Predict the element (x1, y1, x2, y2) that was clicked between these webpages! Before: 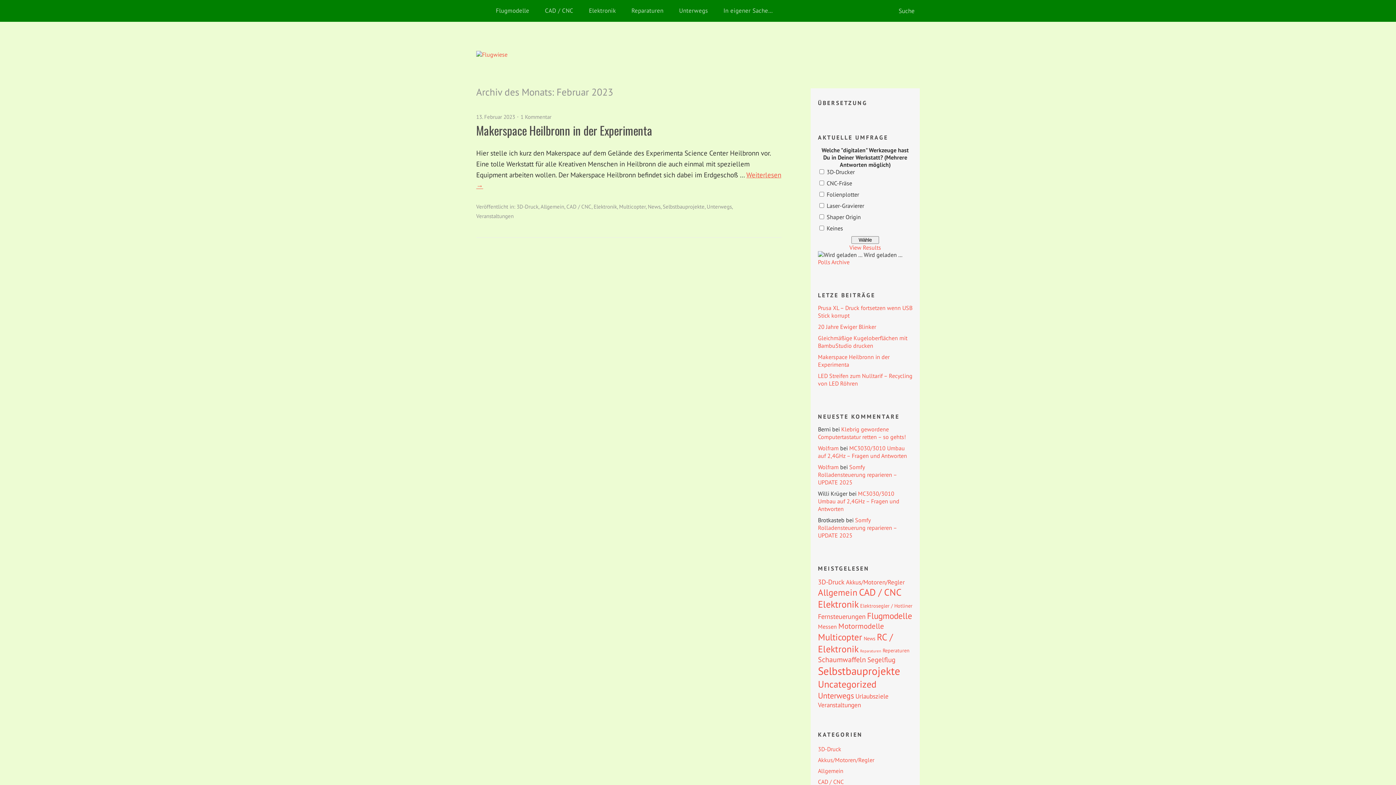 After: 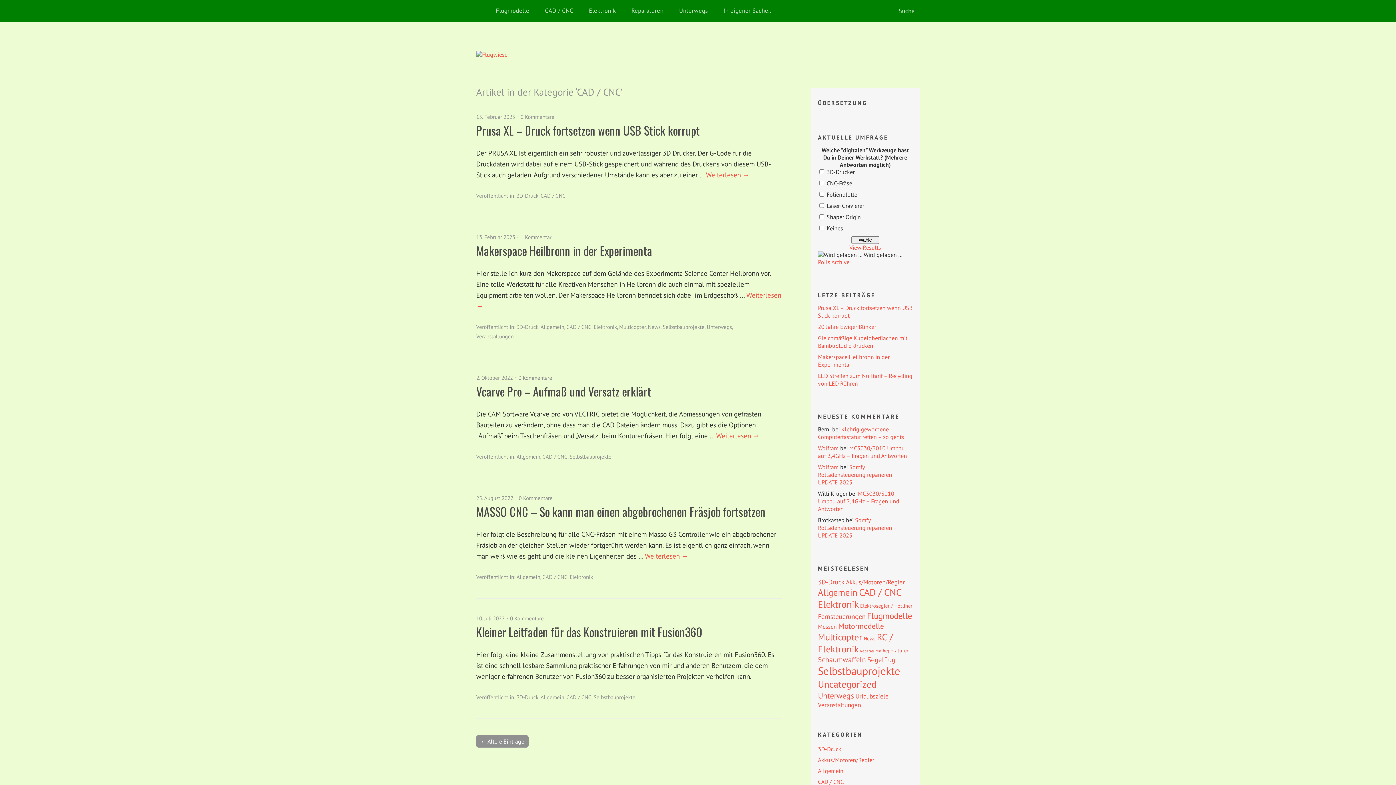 Action: label: CAD / CNC bbox: (818, 778, 844, 785)